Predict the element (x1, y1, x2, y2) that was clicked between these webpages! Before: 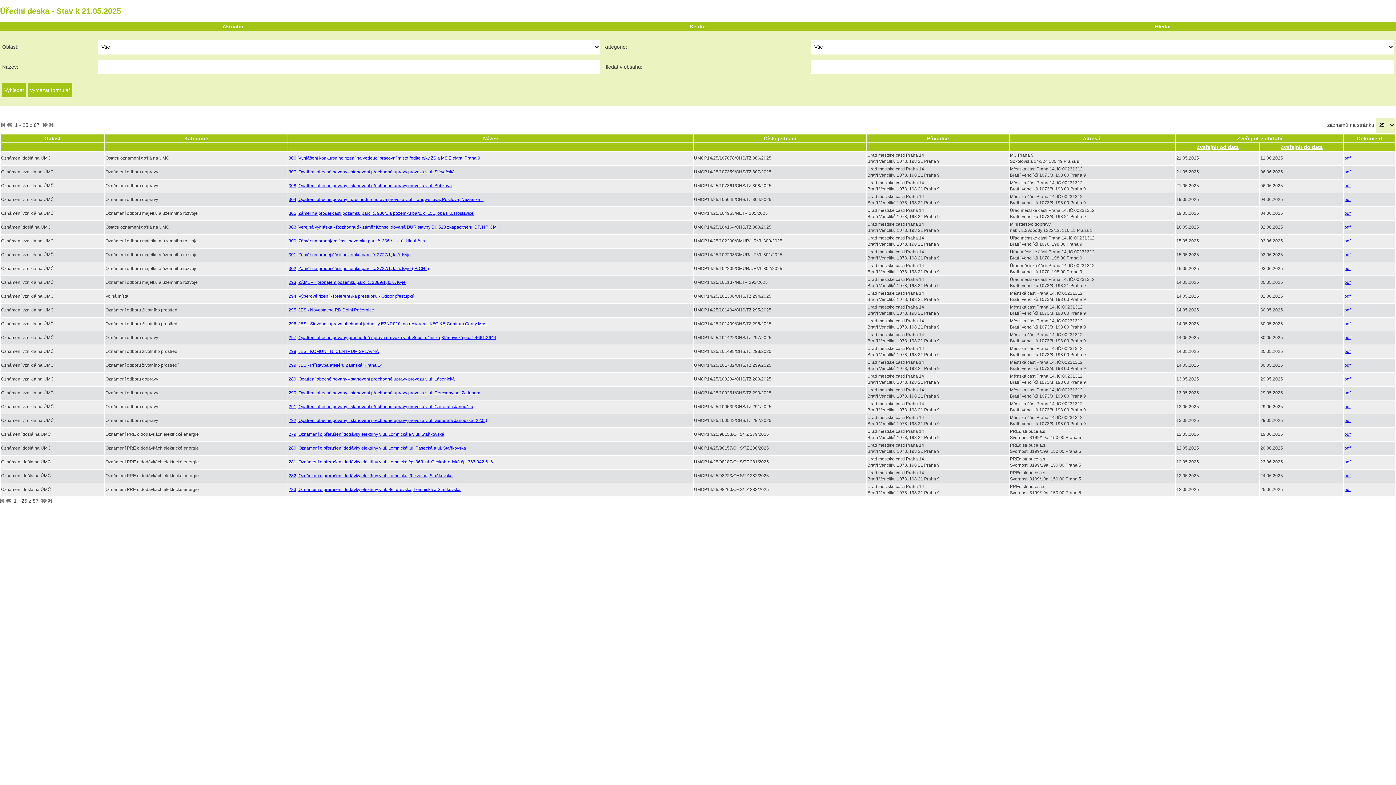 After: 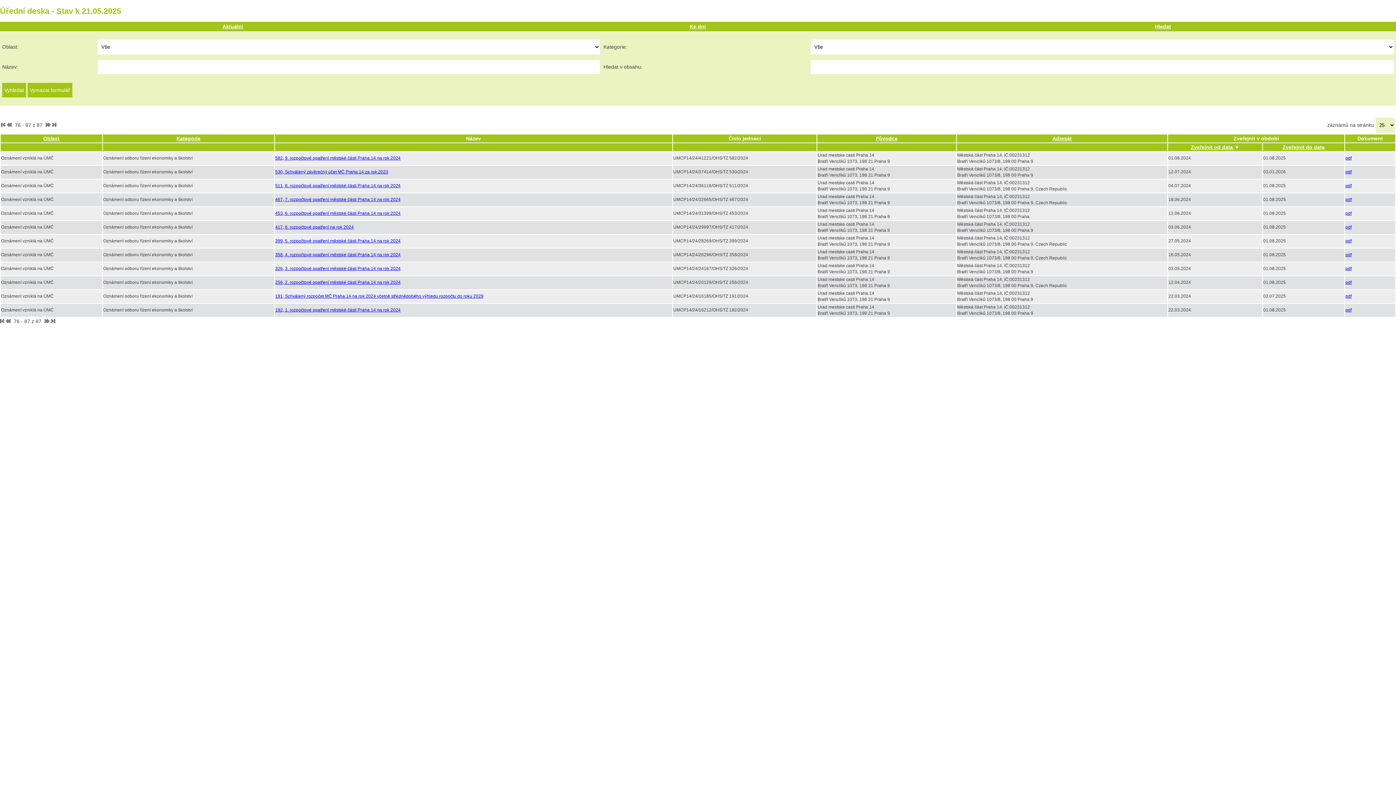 Action: bbox: (48, 498, 52, 504)